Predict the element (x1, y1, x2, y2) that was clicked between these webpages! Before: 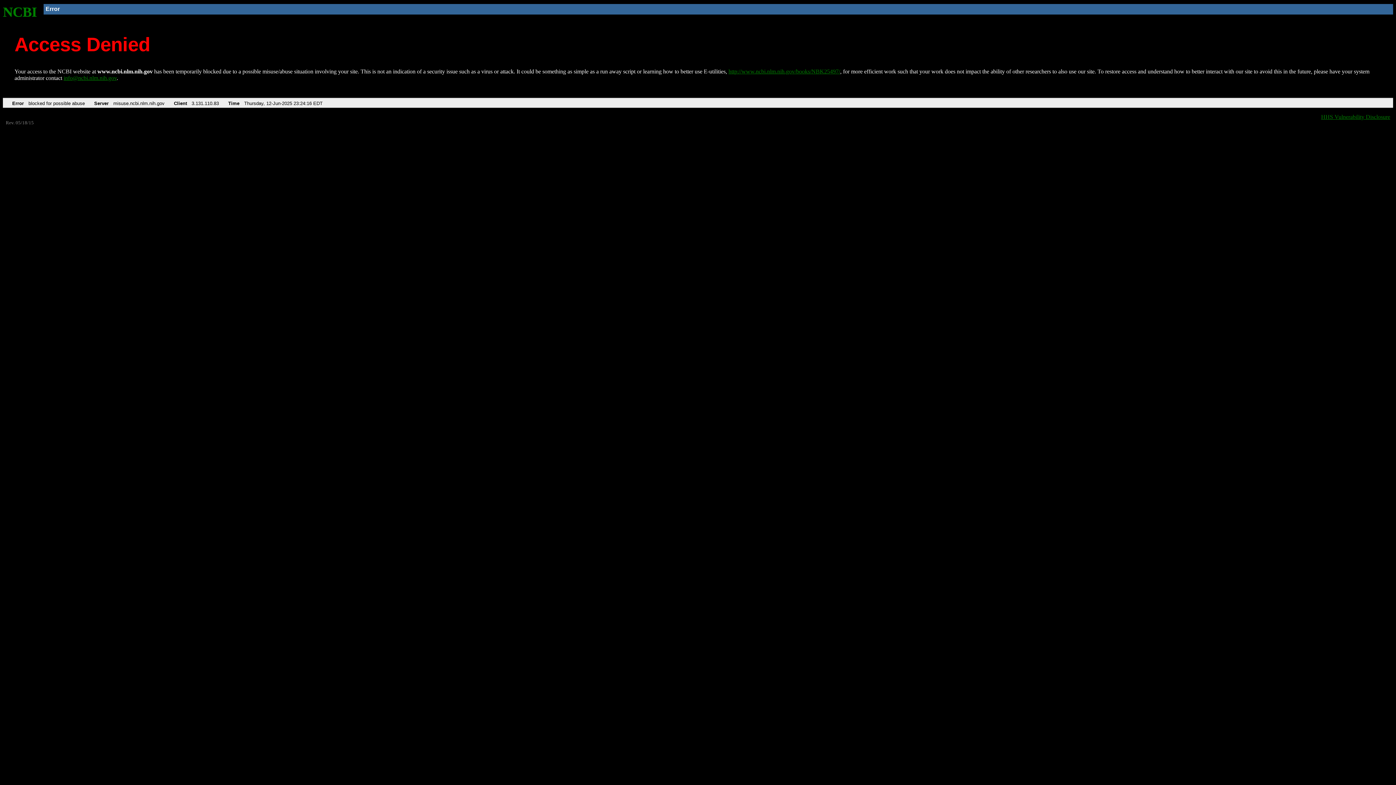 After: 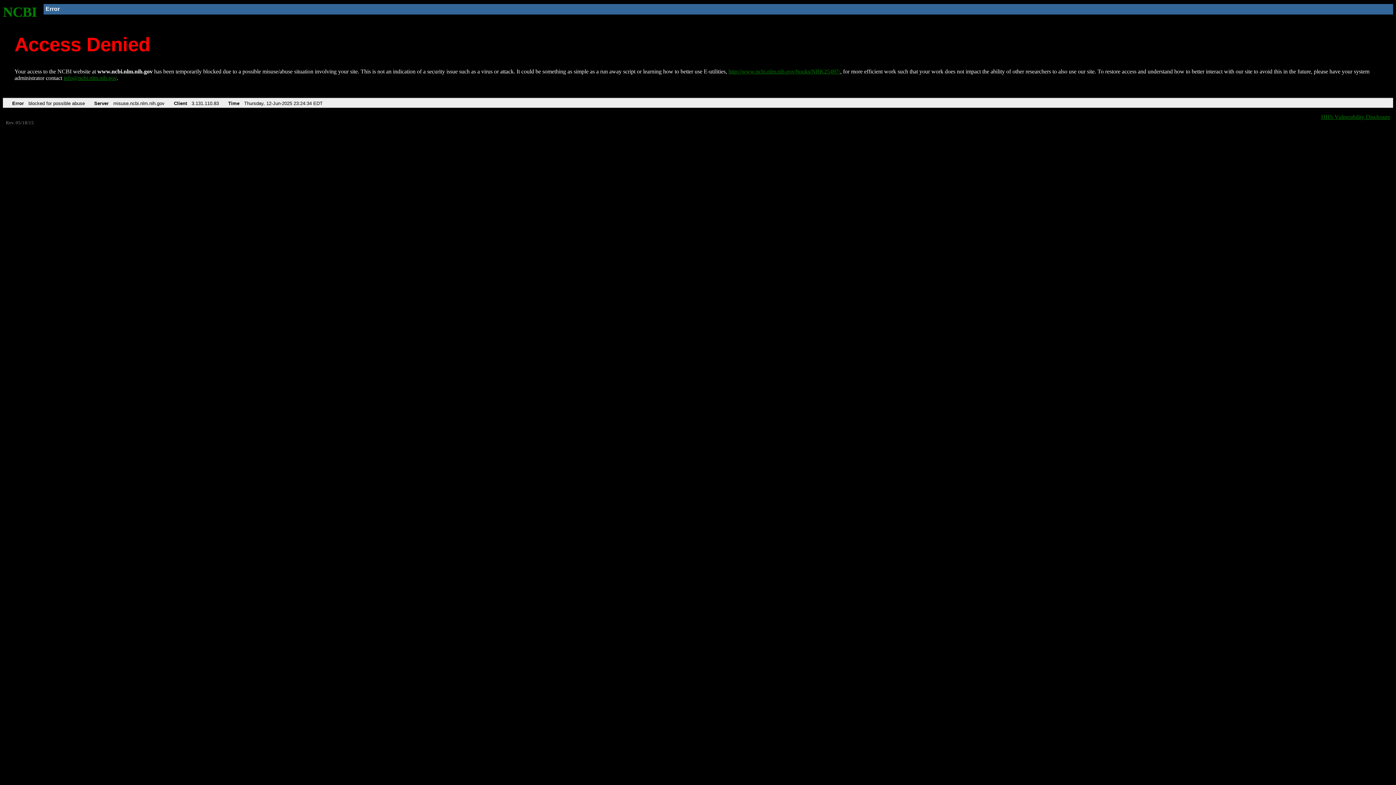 Action: bbox: (2, 4, 37, 19) label: NCBI